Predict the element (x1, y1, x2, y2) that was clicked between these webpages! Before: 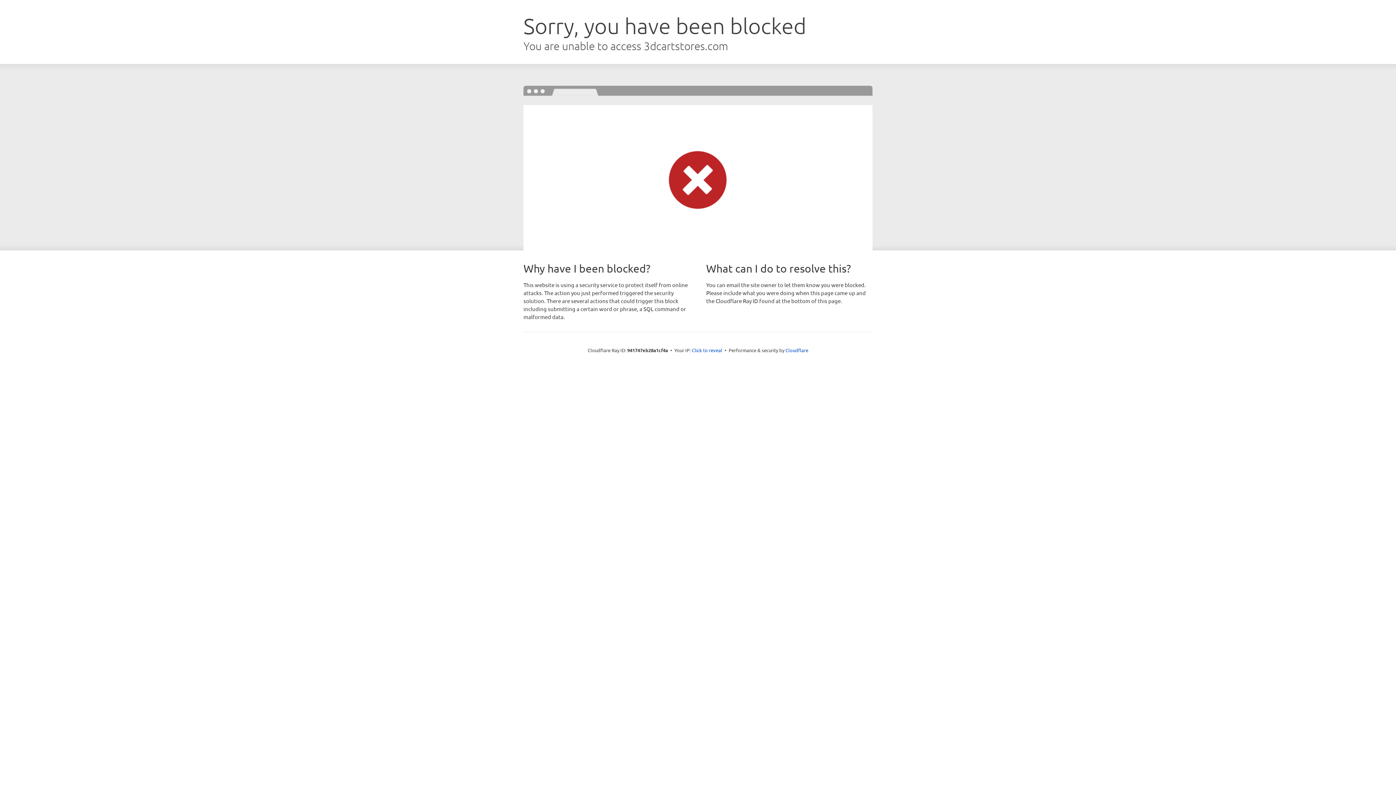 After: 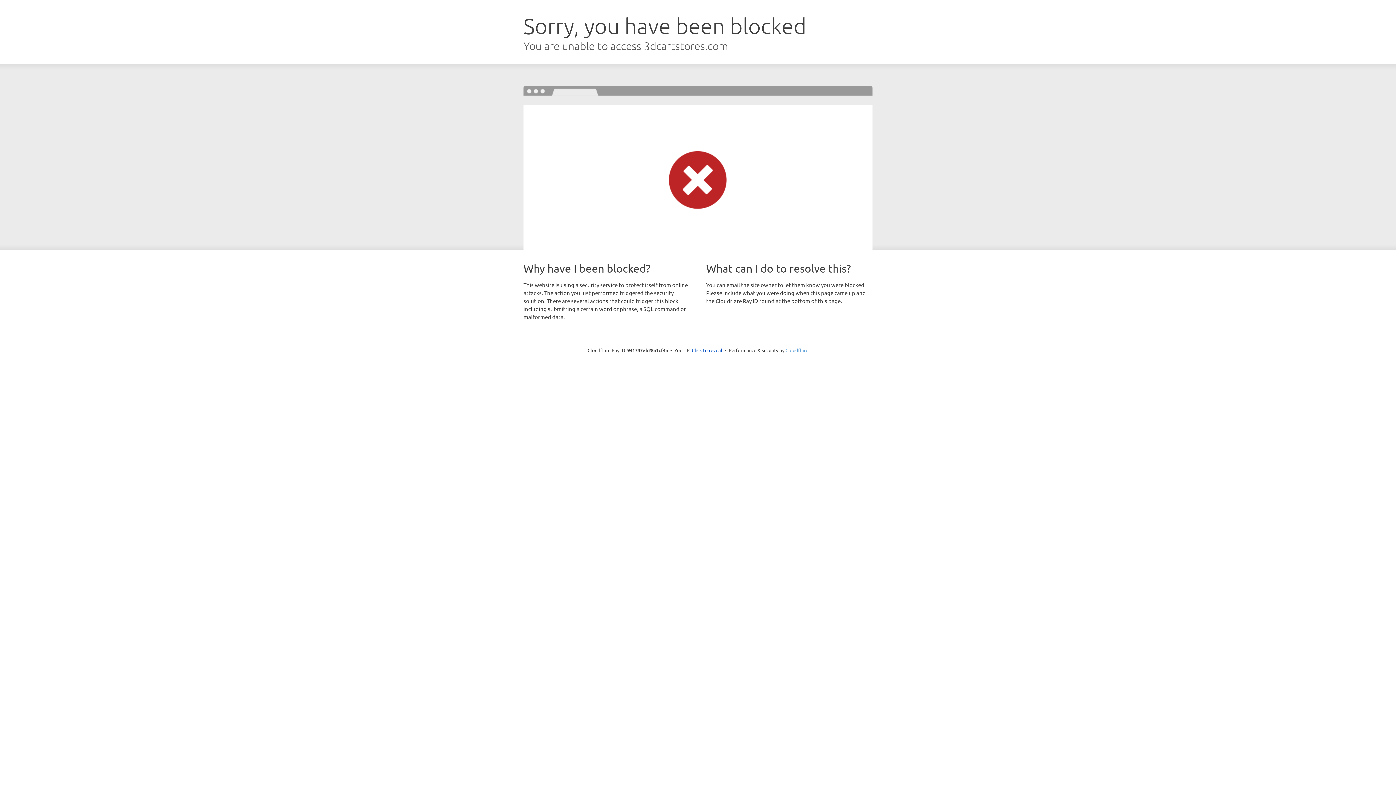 Action: label: Cloudflare bbox: (785, 347, 808, 353)